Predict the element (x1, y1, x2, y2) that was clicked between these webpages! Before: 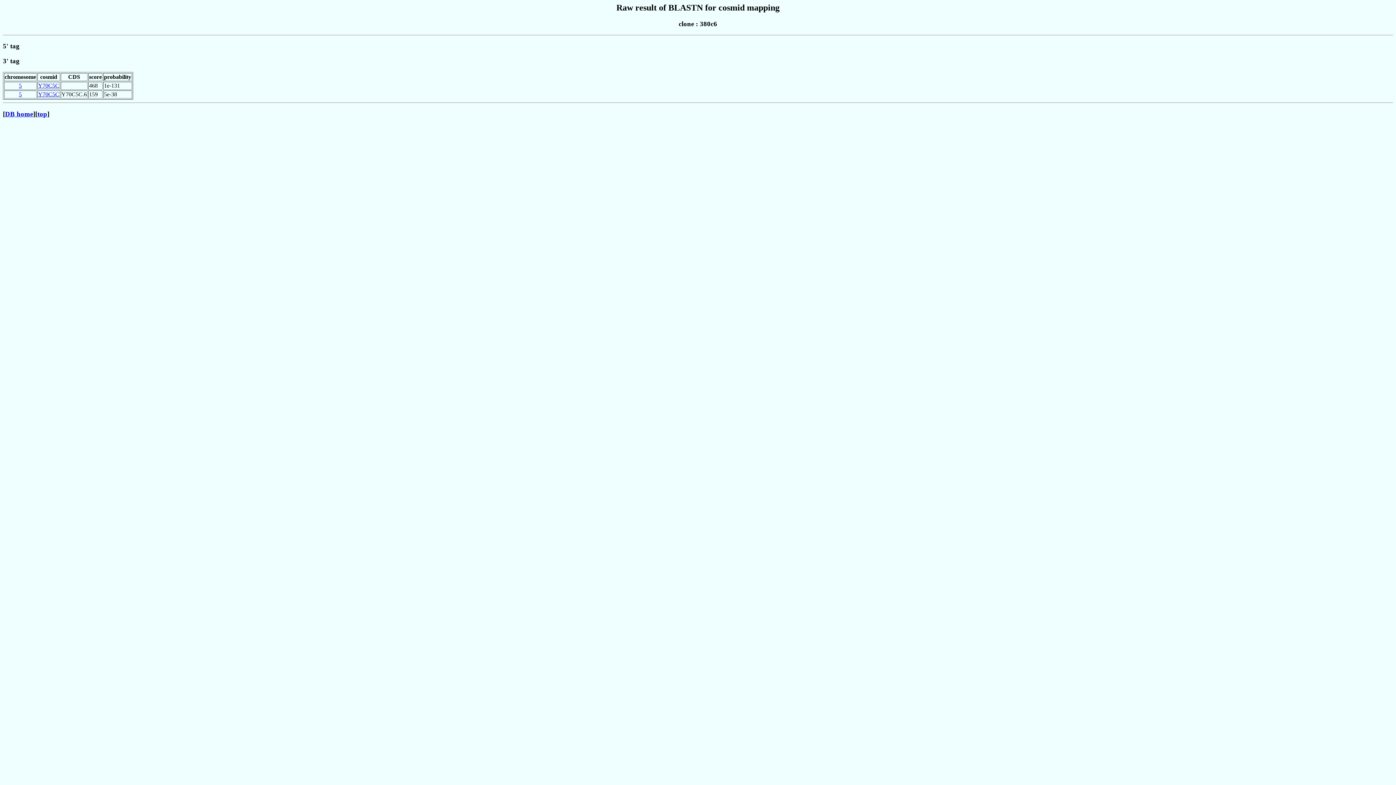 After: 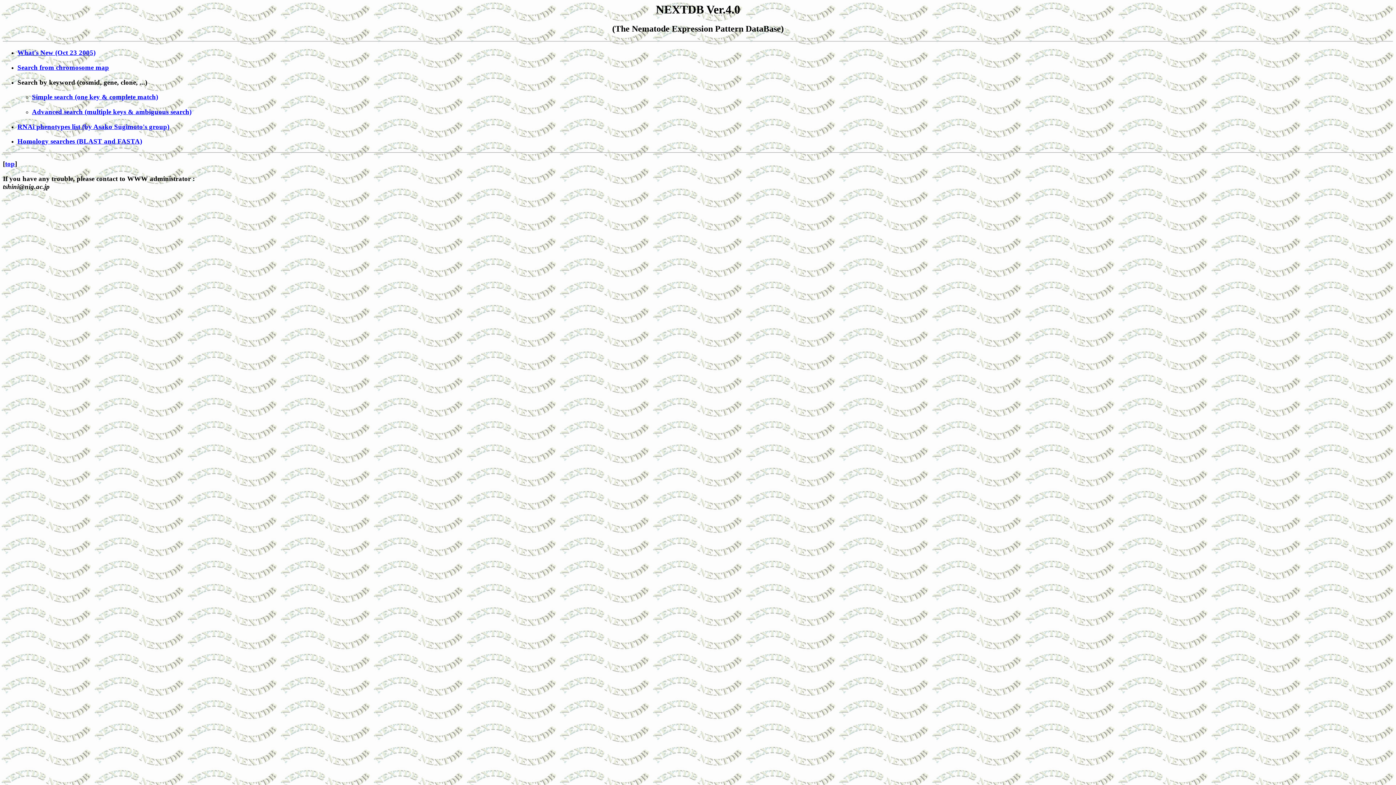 Action: label: DB home bbox: (5, 110, 33, 117)